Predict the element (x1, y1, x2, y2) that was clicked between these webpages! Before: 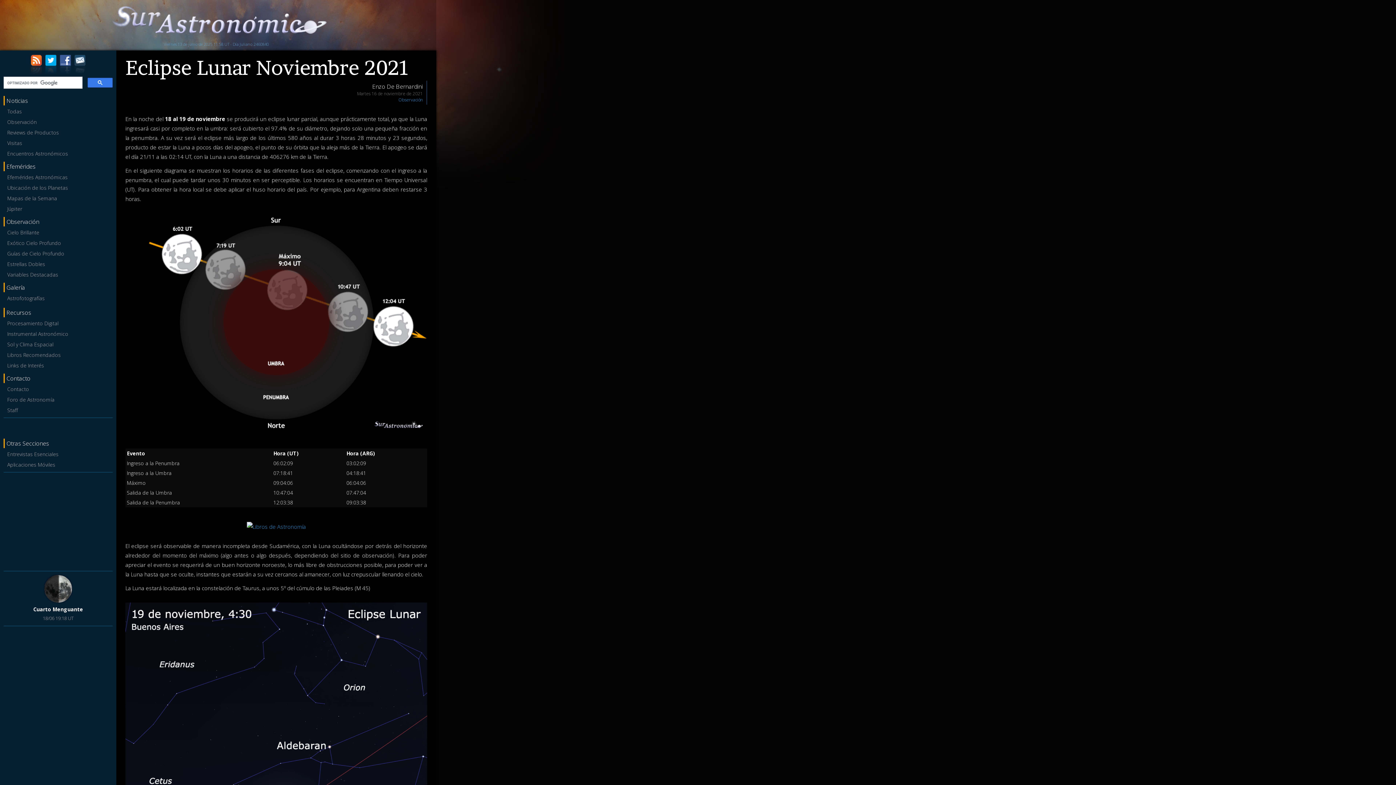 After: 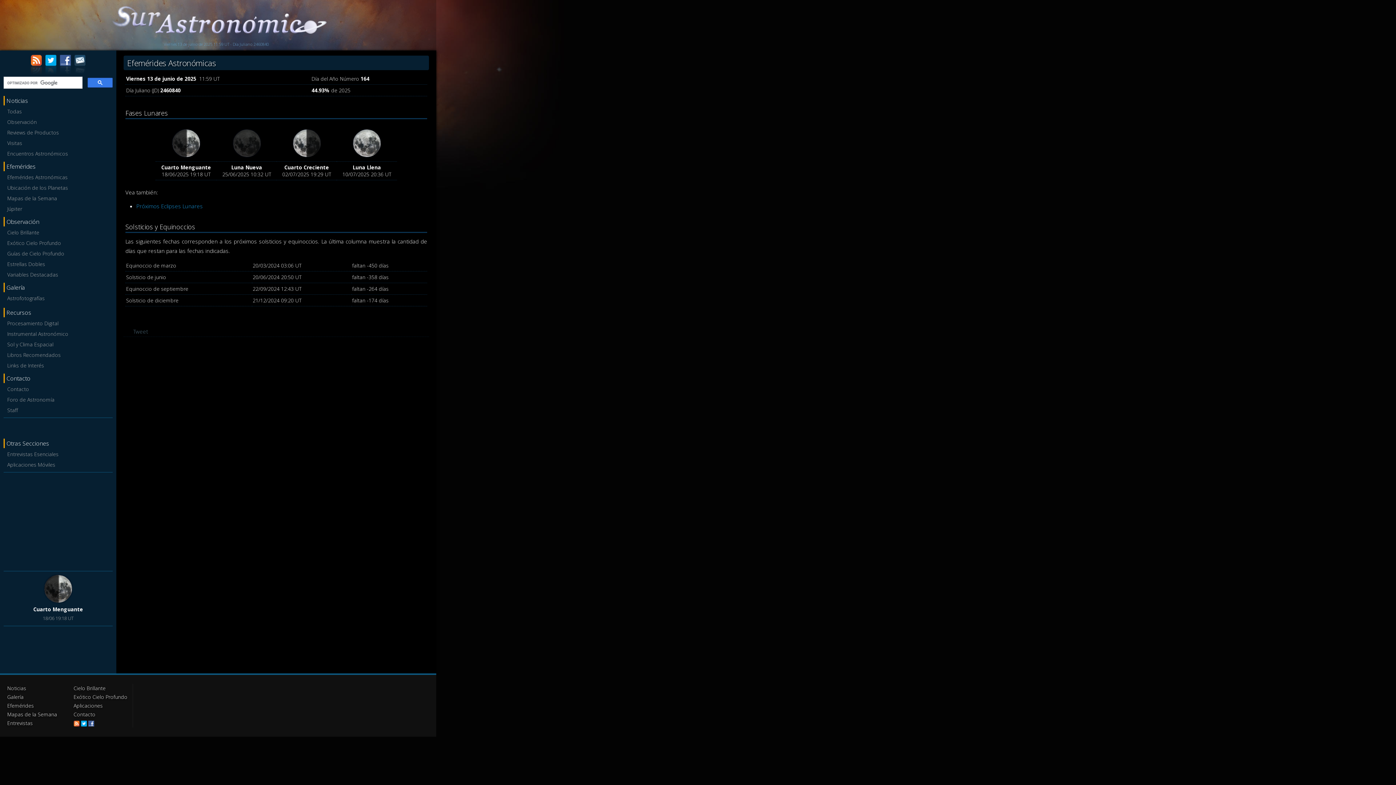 Action: bbox: (43, 597, 72, 605)